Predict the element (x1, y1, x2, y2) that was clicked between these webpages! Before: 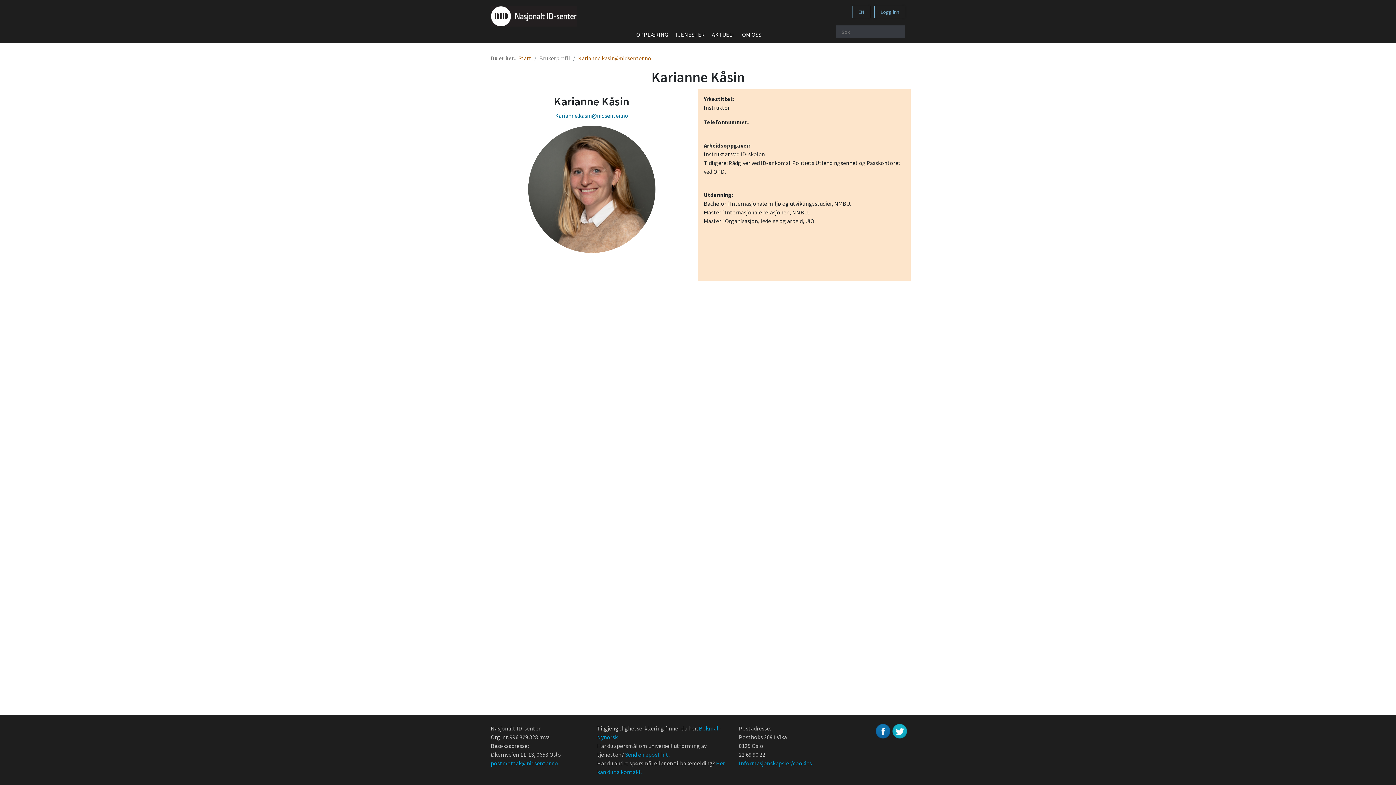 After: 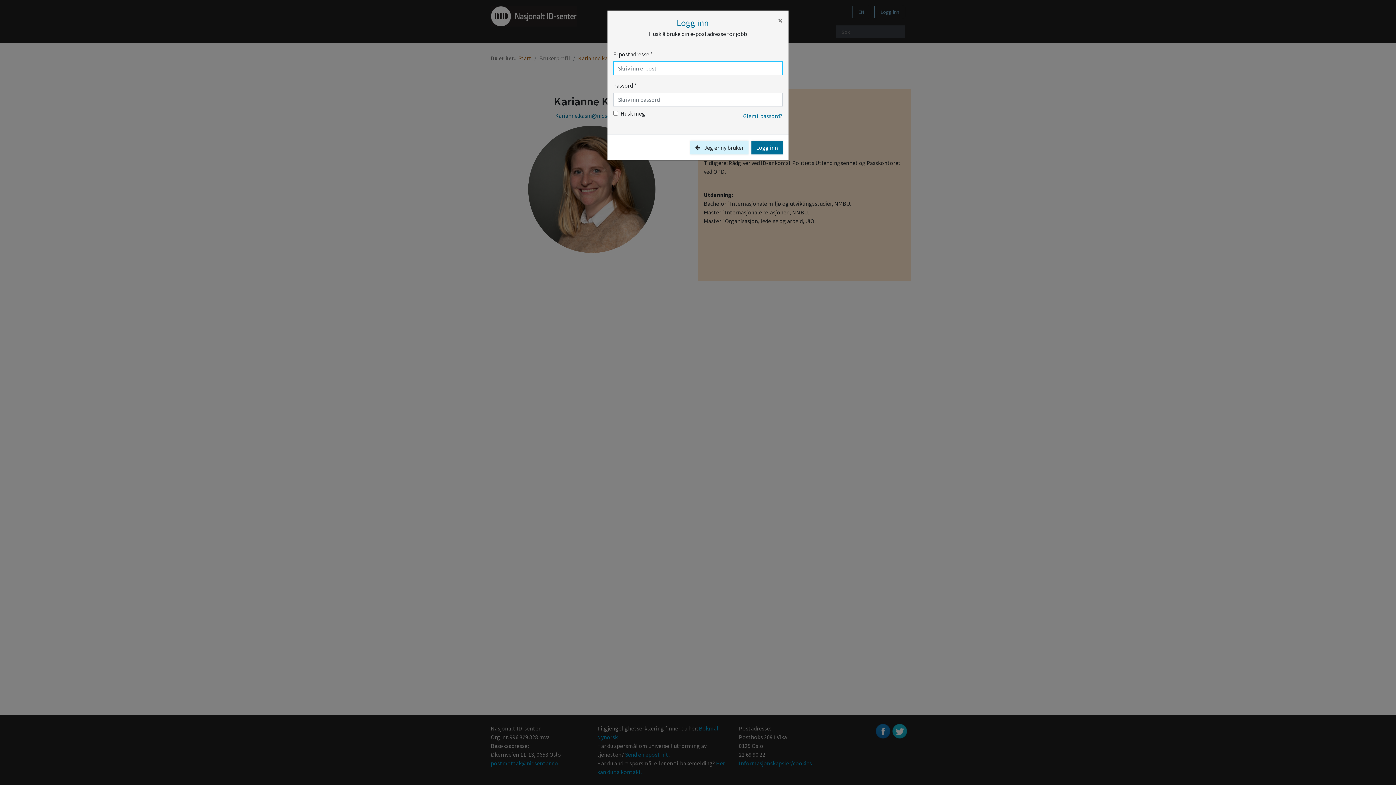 Action: label: Logg inn bbox: (874, 5, 905, 18)